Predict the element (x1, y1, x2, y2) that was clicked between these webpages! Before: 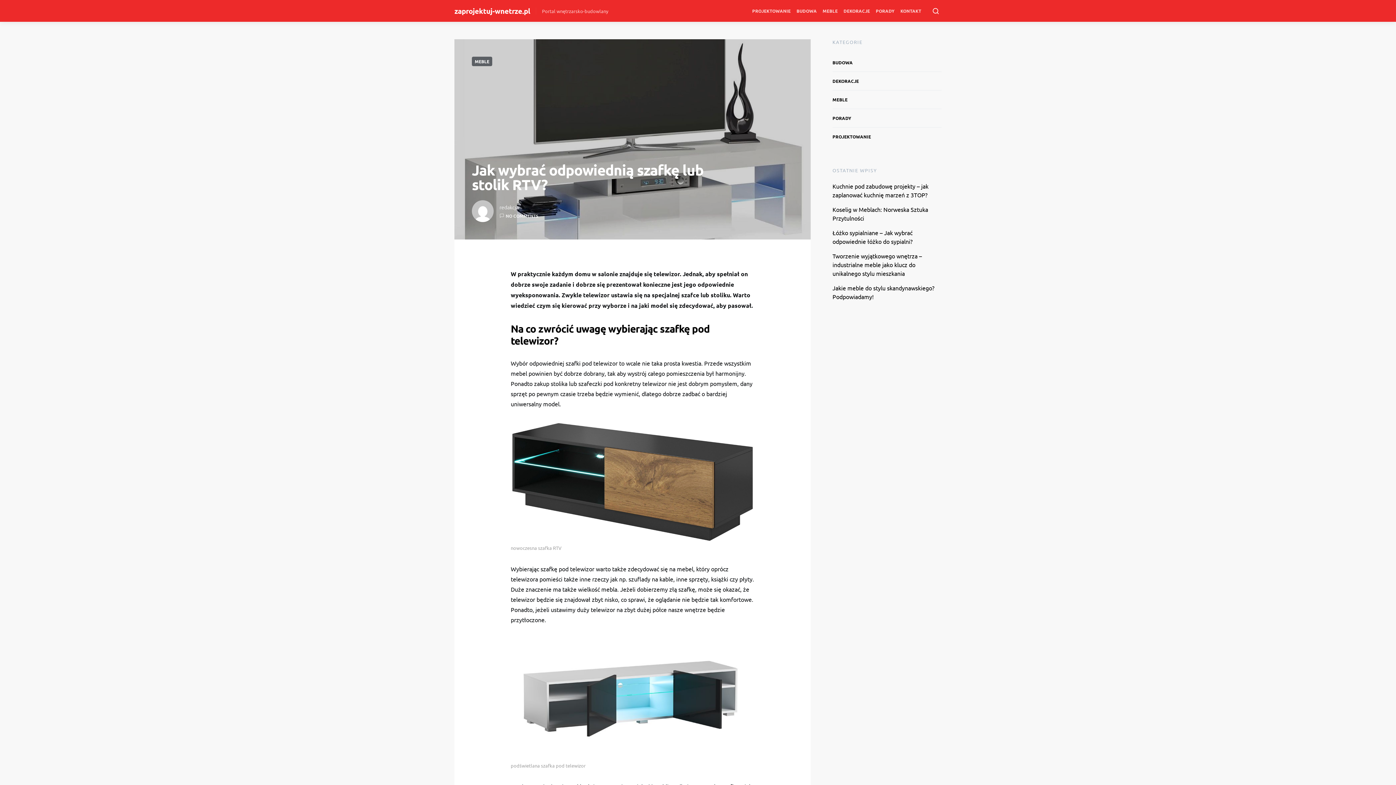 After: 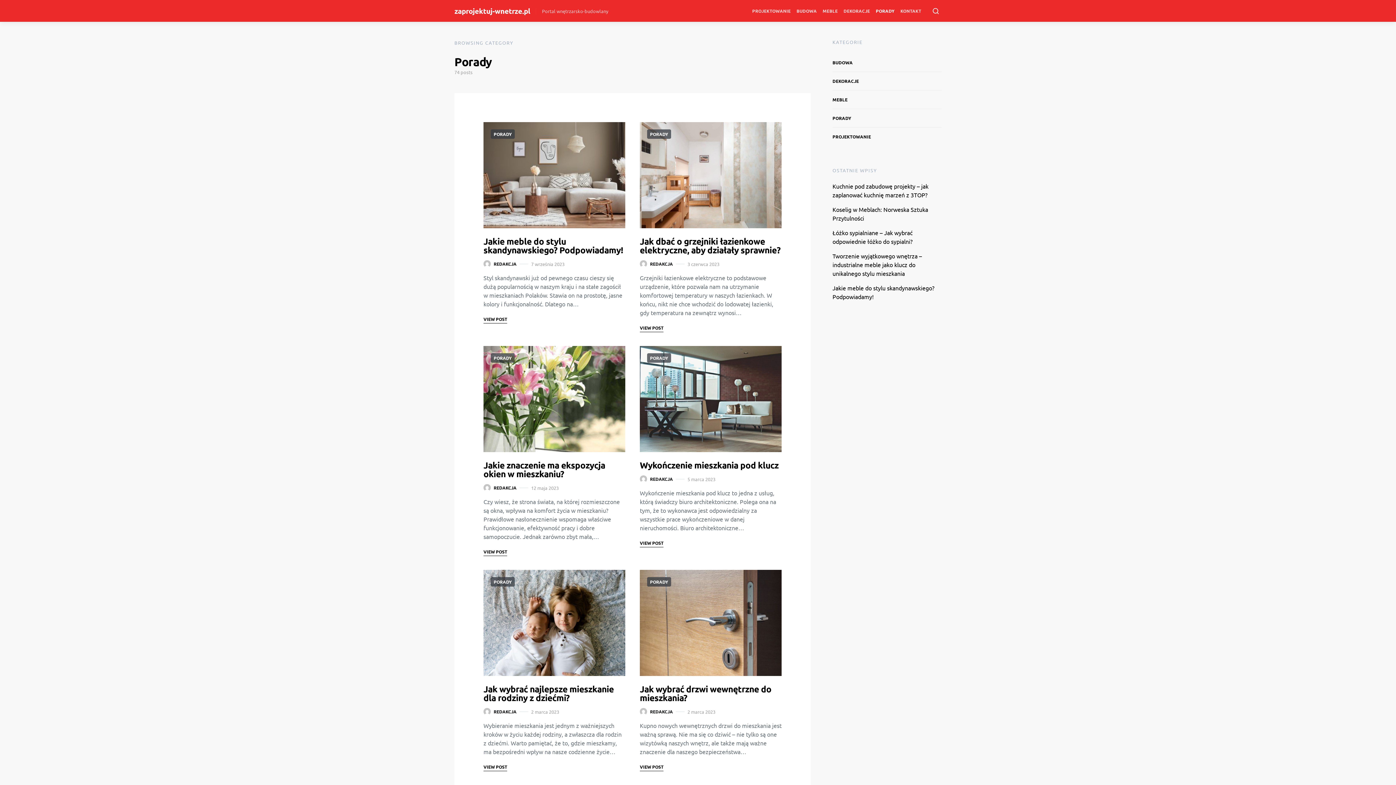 Action: bbox: (832, 114, 855, 121) label: PORADY